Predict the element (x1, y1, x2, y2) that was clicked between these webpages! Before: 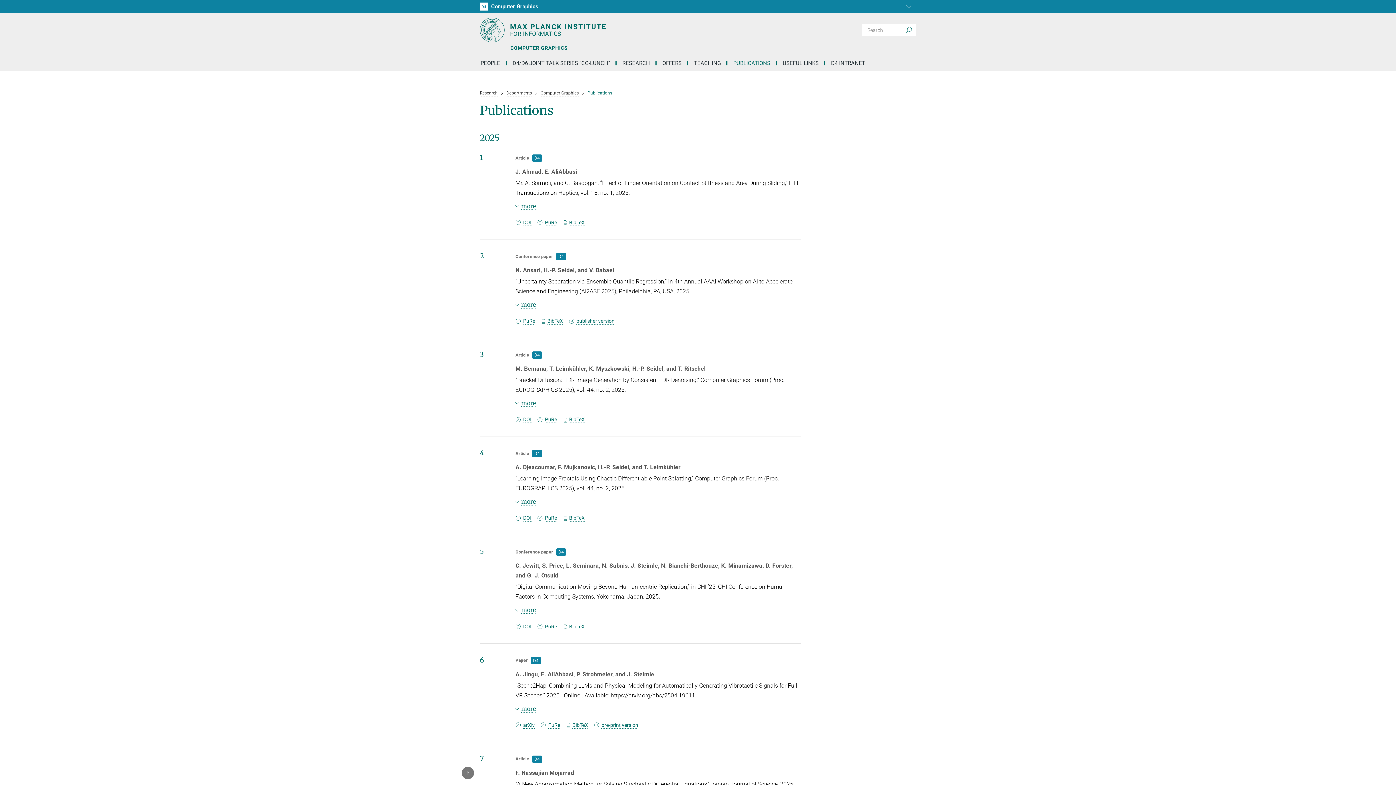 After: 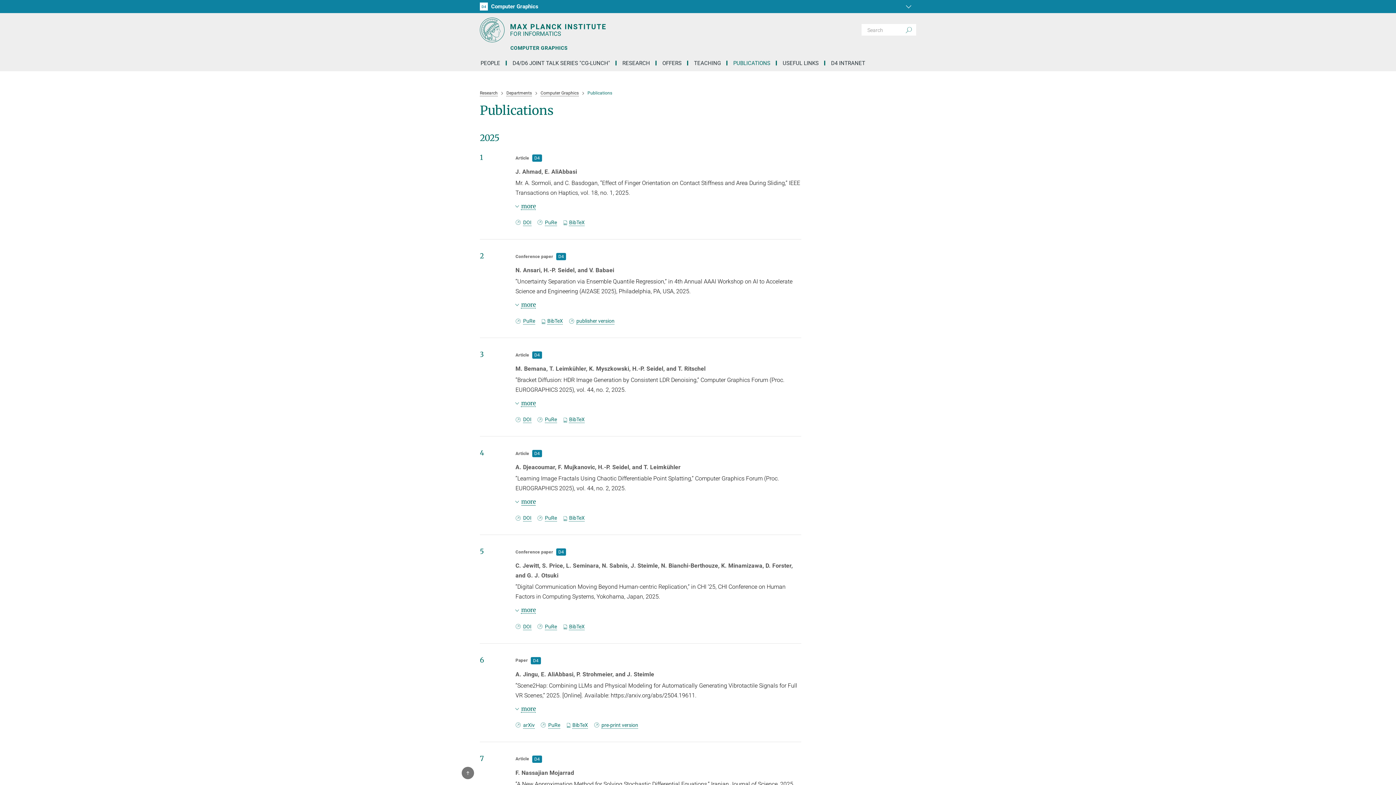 Action: bbox: (515, 496, 535, 507) label: more